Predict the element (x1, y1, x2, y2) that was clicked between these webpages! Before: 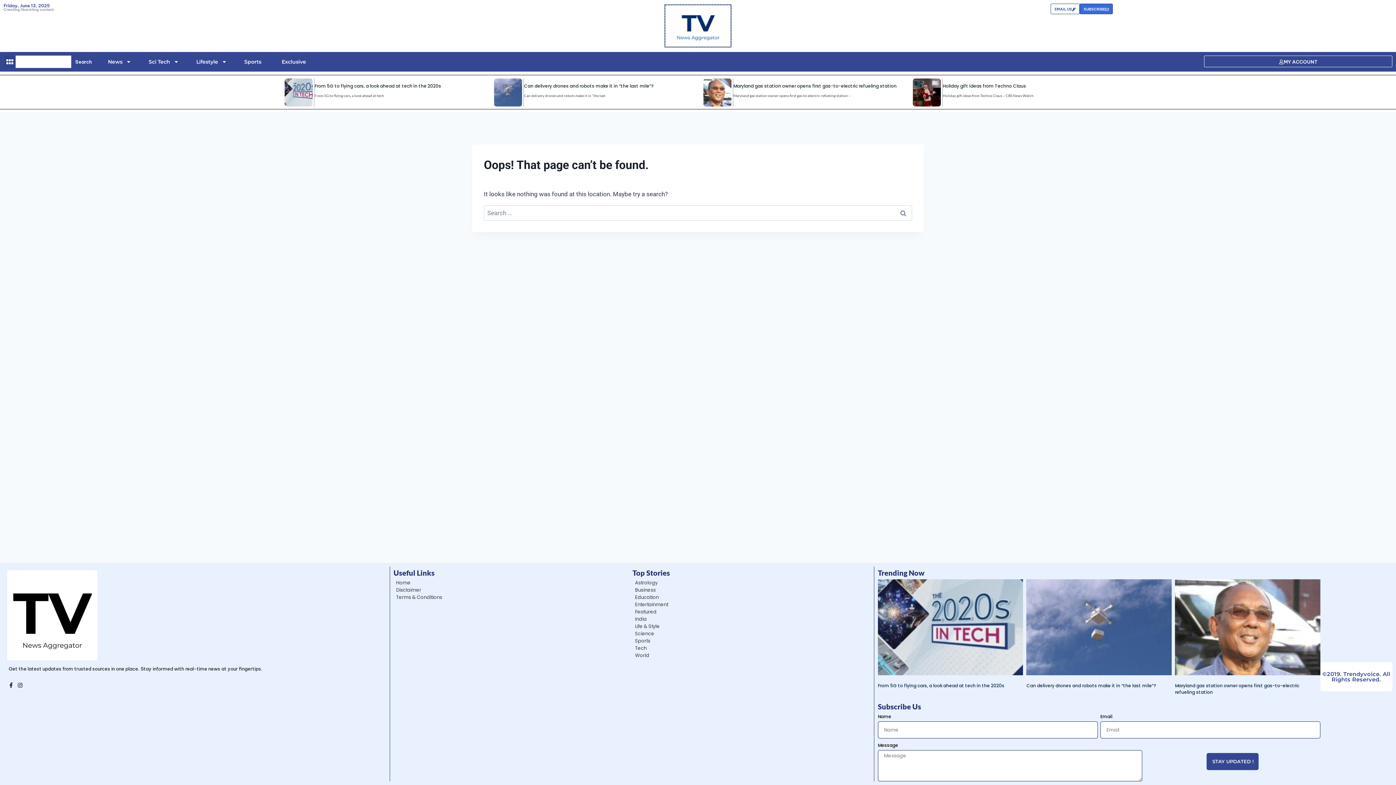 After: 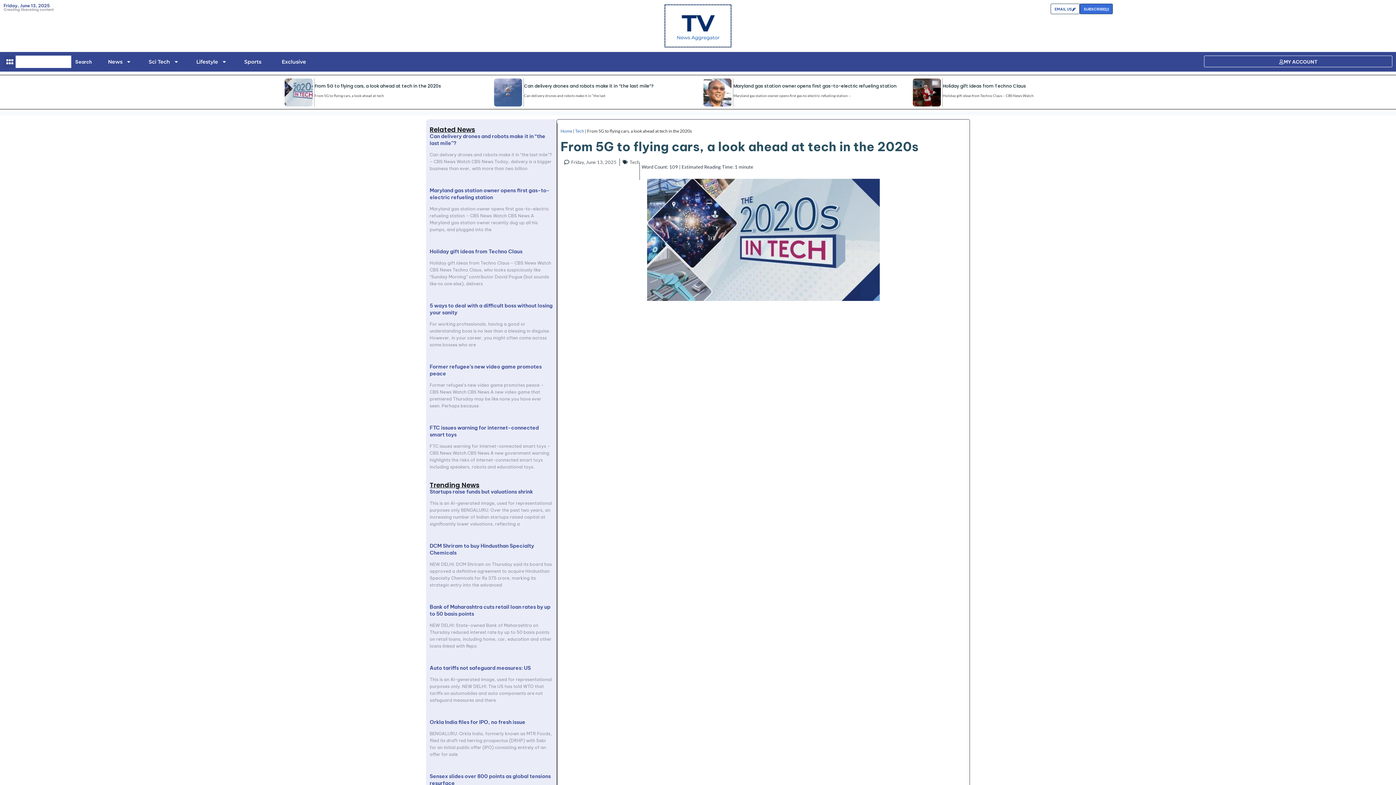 Action: bbox: (284, 78, 312, 106)